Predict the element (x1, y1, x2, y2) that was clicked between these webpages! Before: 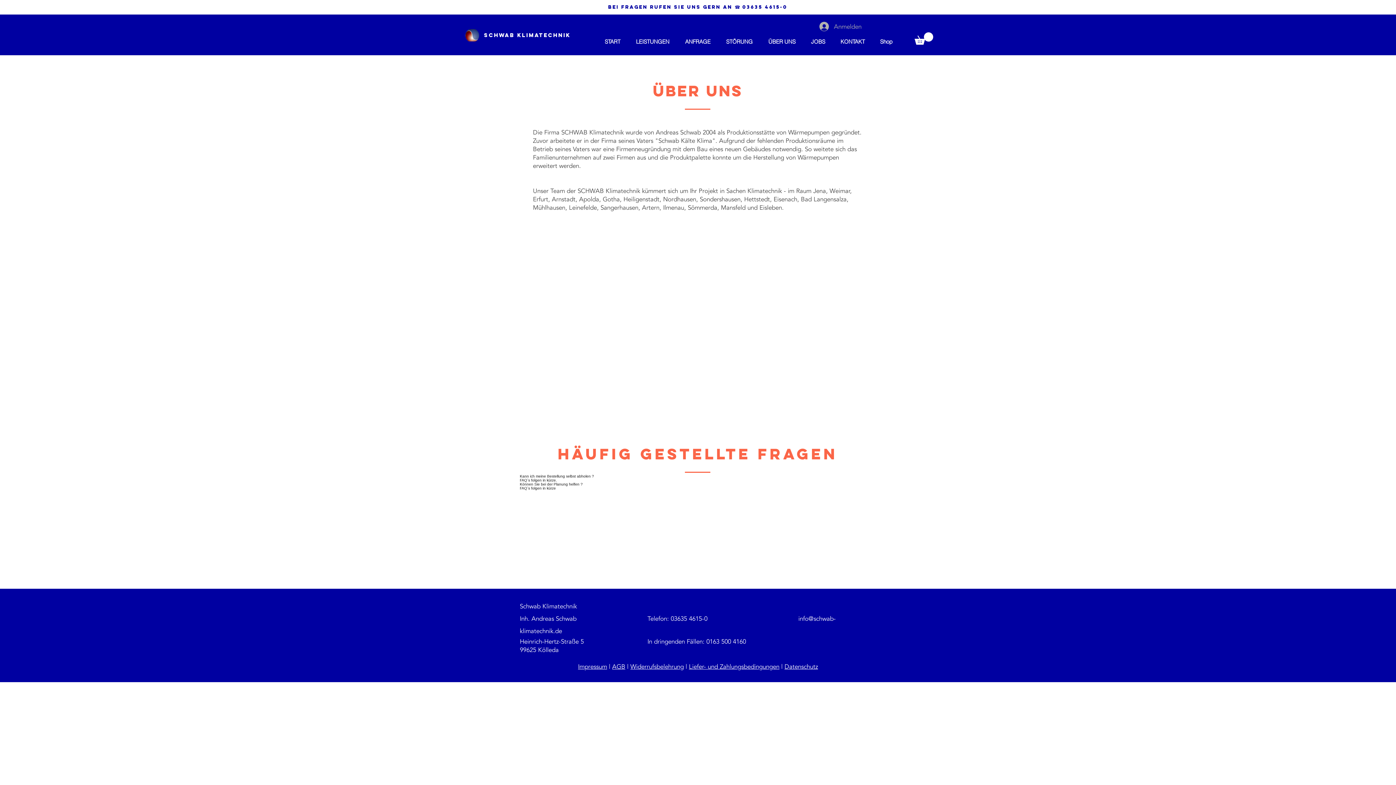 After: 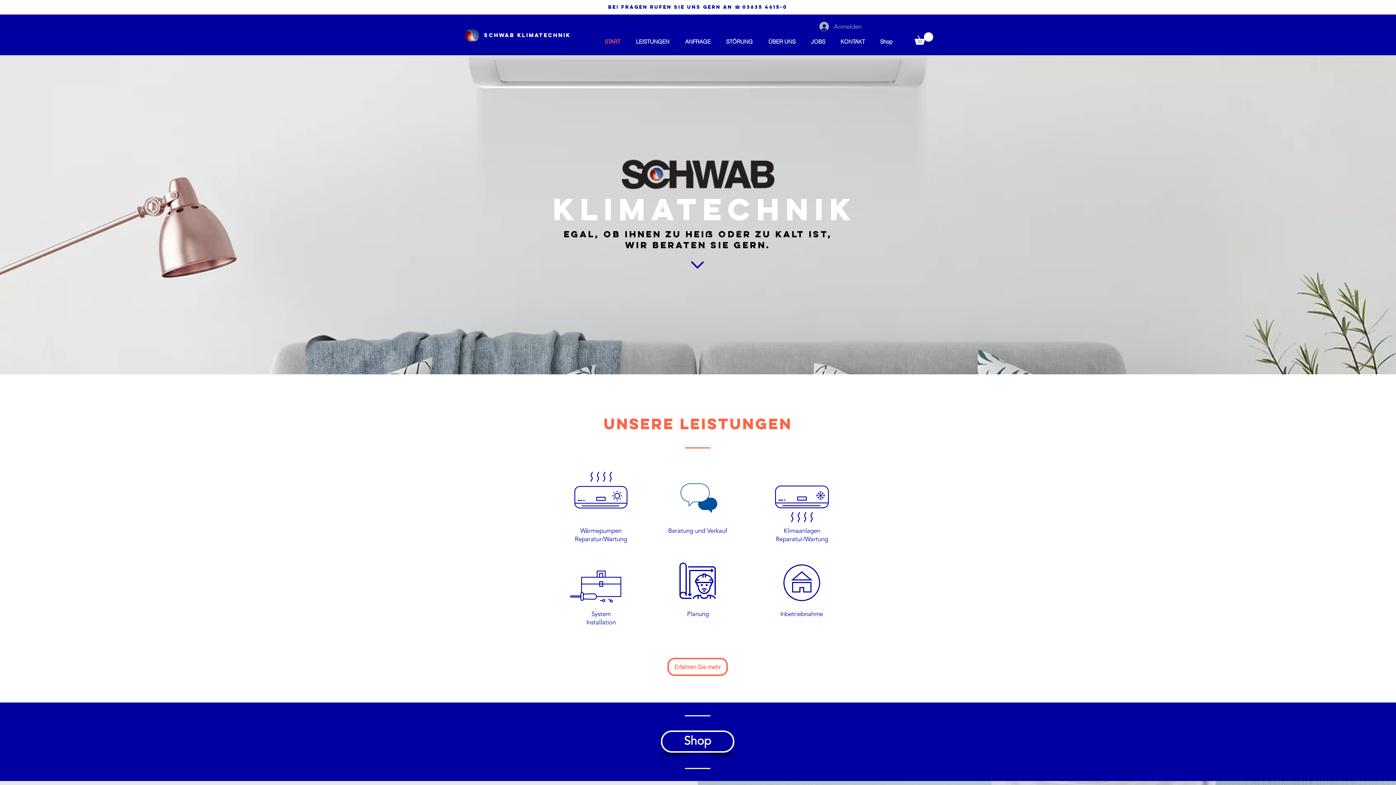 Action: label: Schwab Klimatechnik bbox: (479, 31, 575, 38)